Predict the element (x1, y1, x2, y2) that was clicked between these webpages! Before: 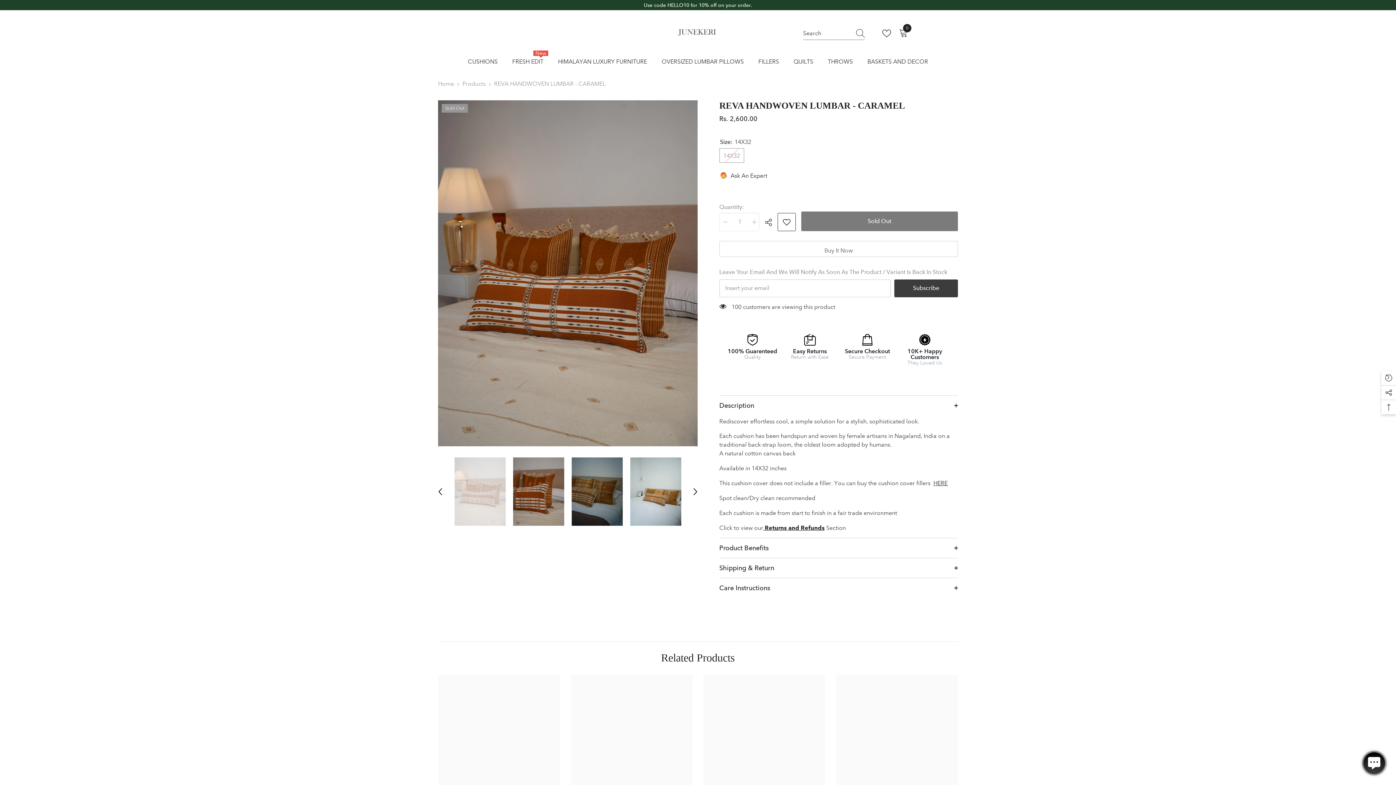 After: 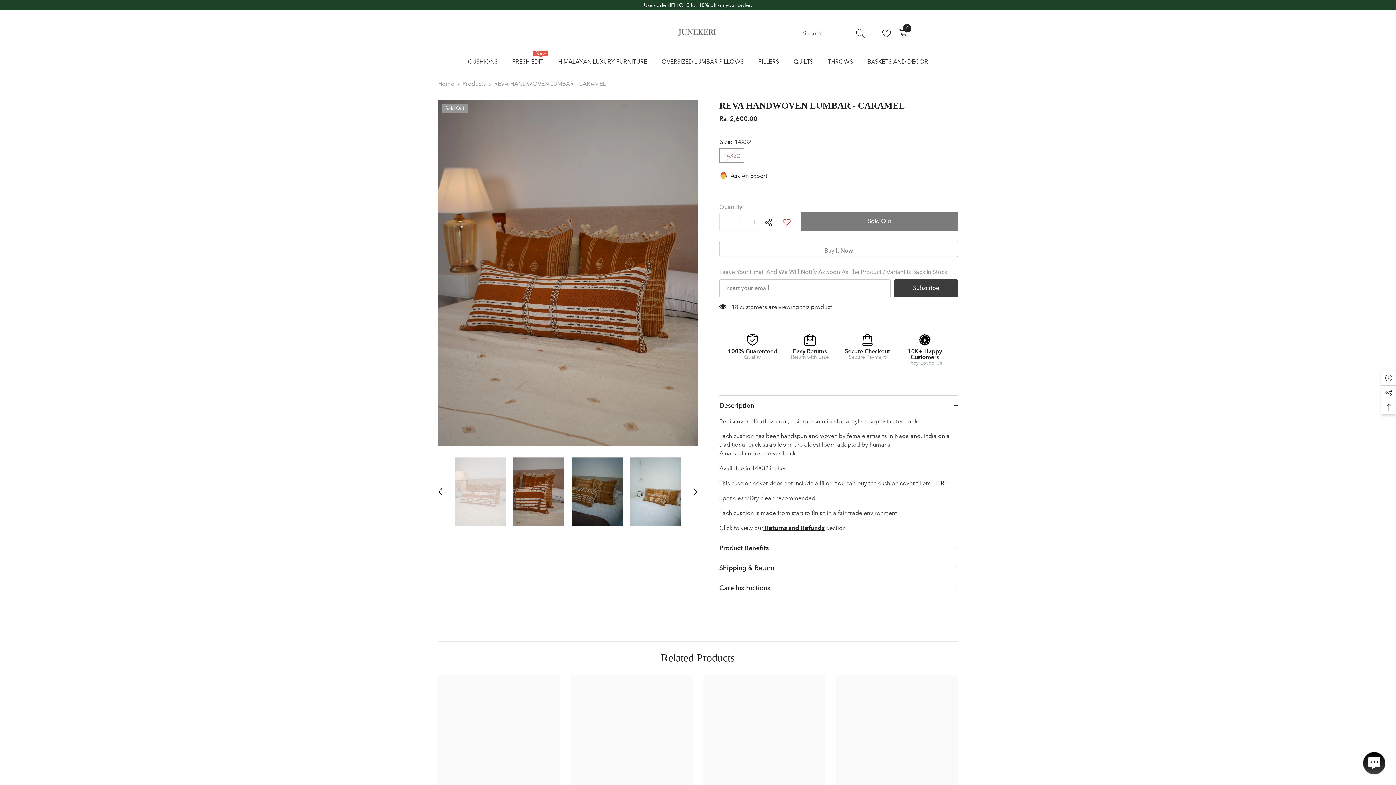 Action: label: Add to wishlist bbox: (777, 212, 795, 231)